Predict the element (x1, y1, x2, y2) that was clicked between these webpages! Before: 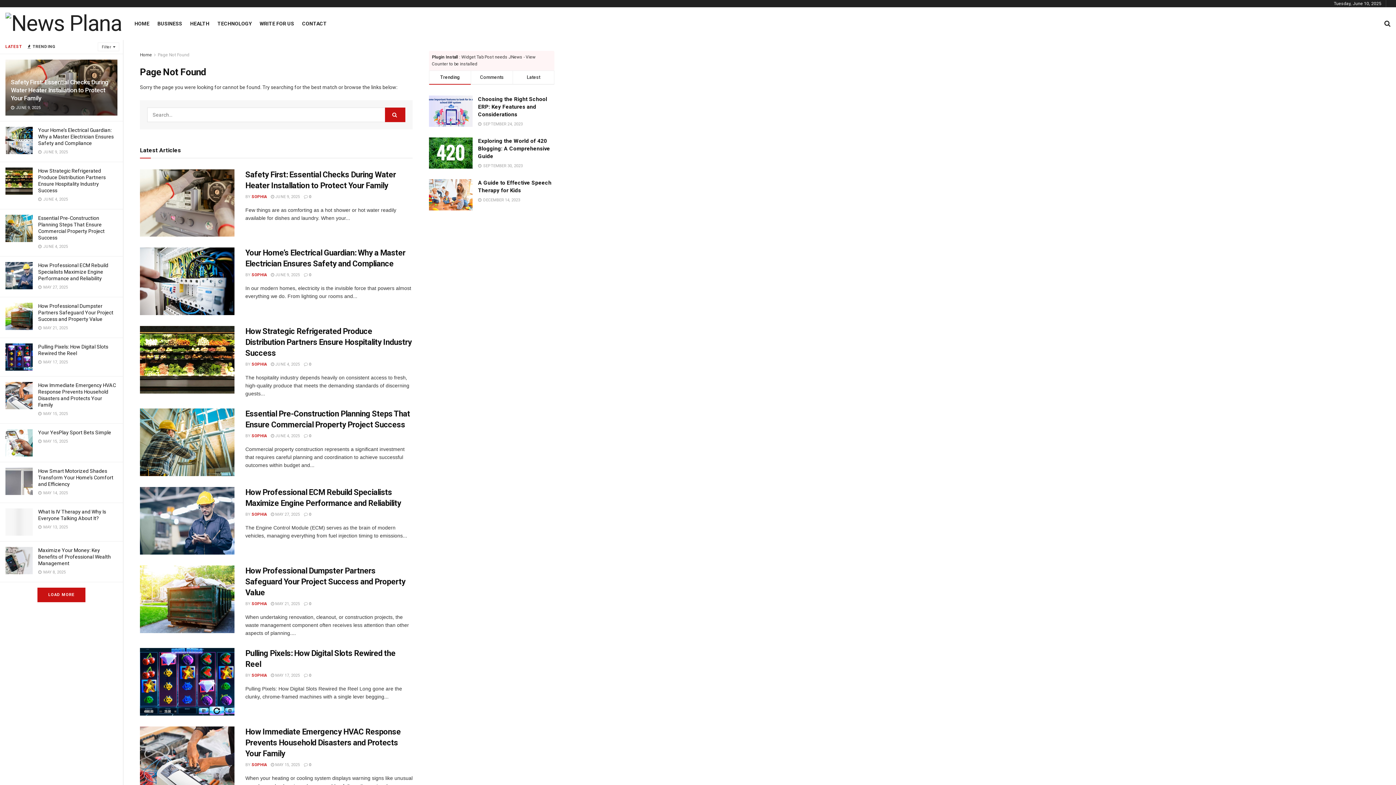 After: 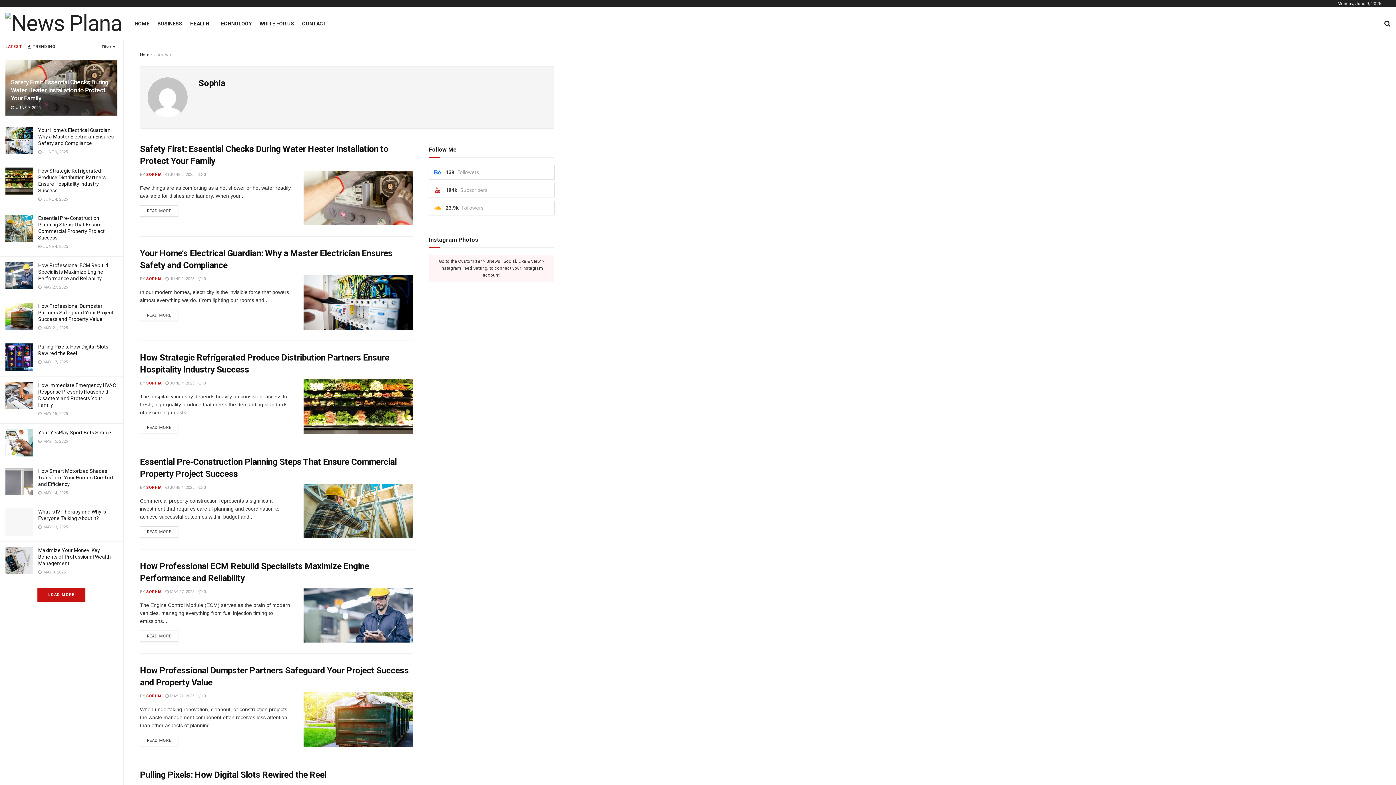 Action: label: SOPHIA bbox: (251, 433, 266, 438)